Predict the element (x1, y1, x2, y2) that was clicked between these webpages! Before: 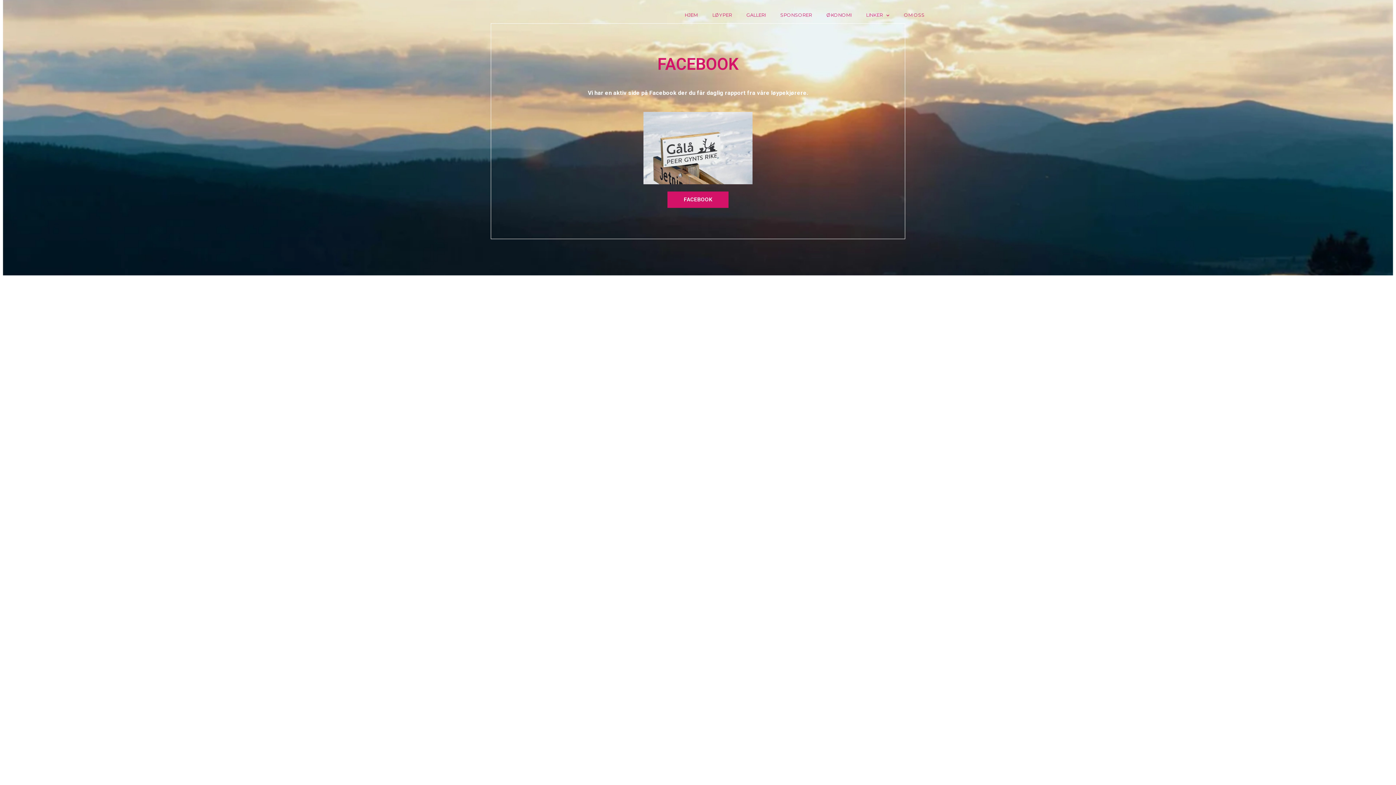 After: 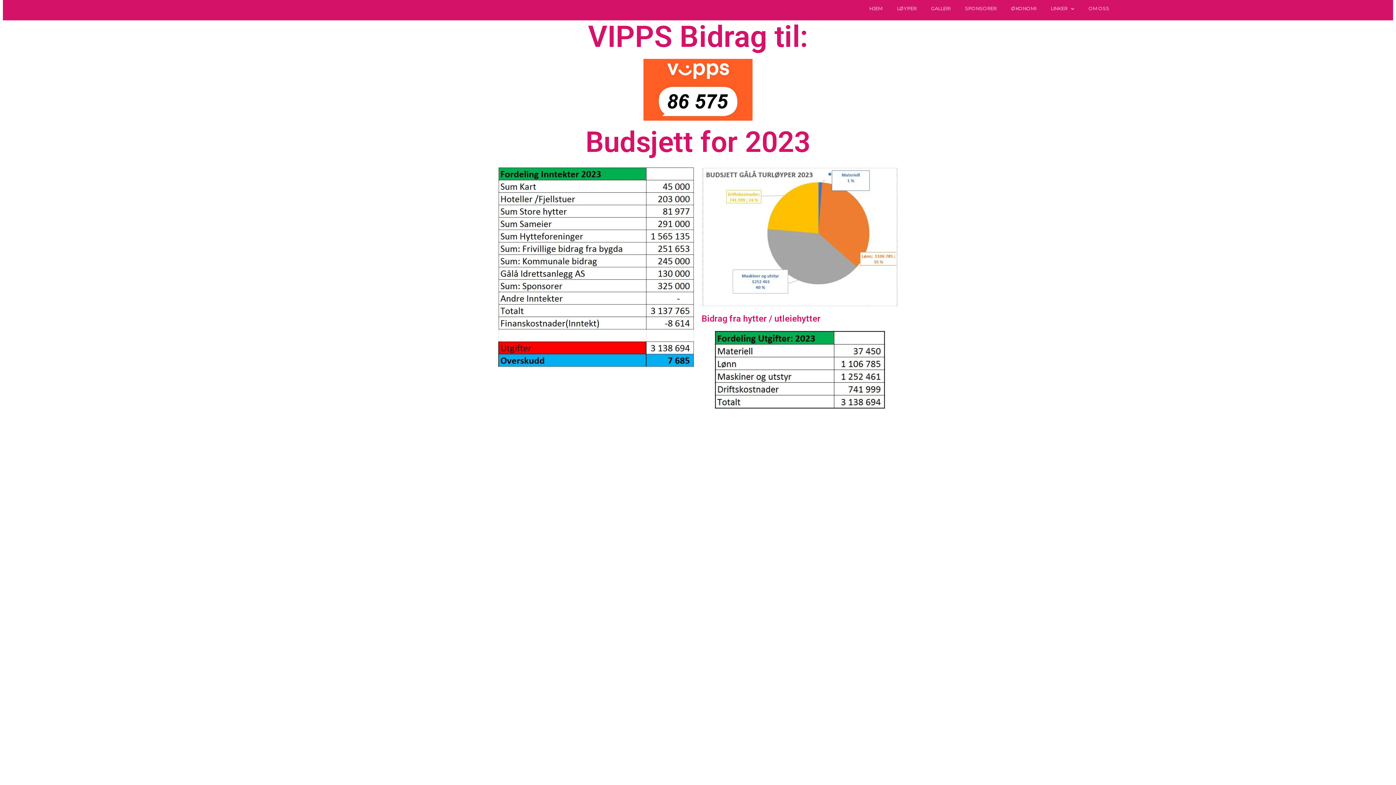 Action: bbox: (819, 6, 859, 23) label: ØKONOMI